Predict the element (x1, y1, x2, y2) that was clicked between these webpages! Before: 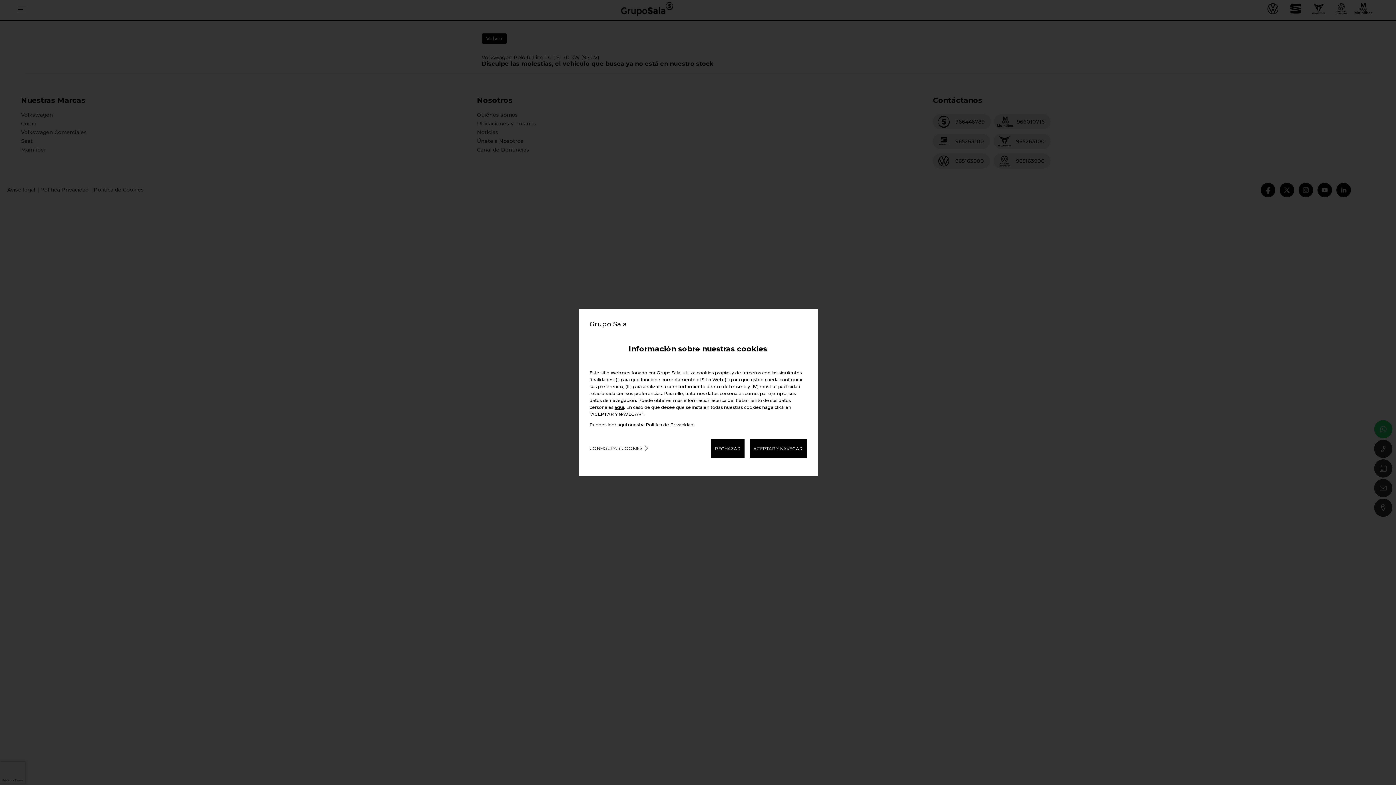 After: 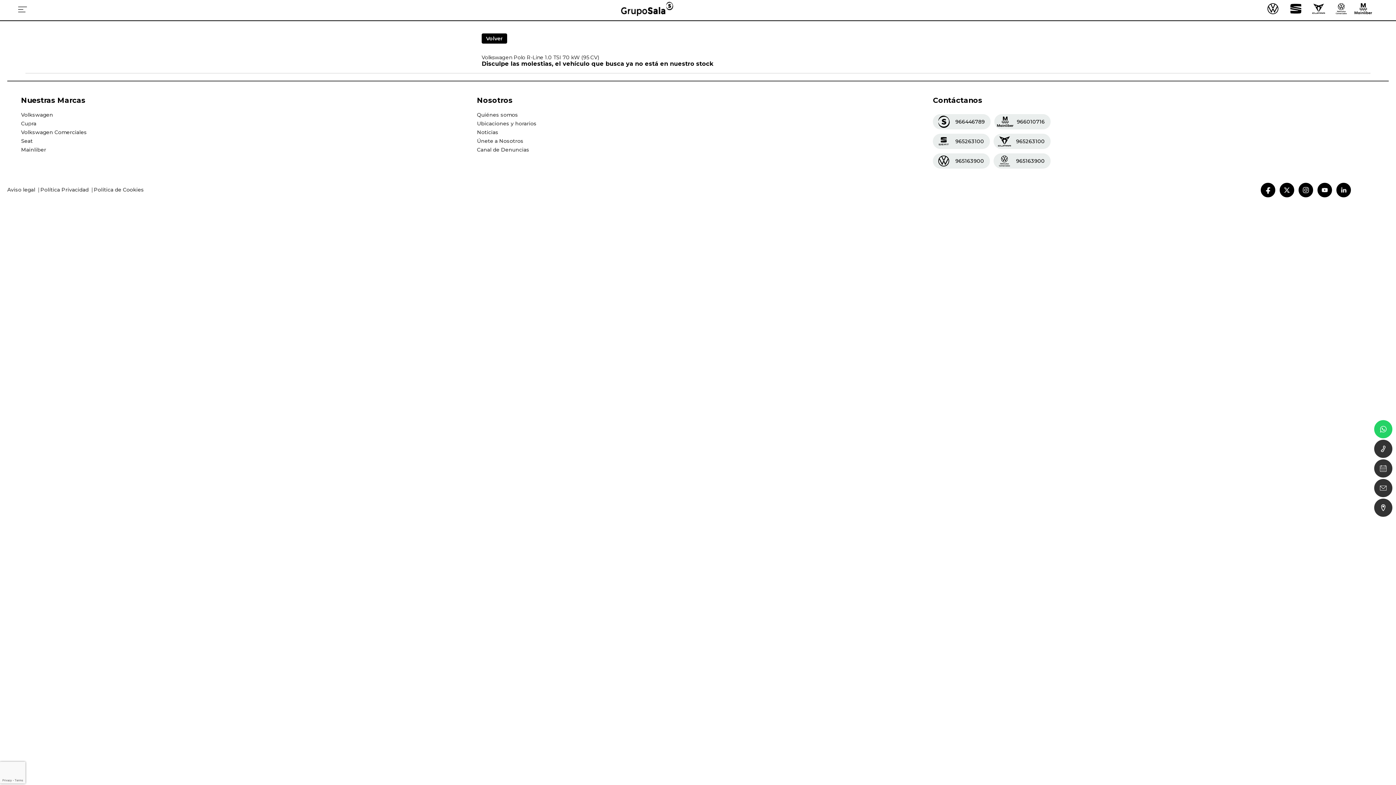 Action: bbox: (749, 439, 806, 458) label: ACEPTAR Y NAVEGAR